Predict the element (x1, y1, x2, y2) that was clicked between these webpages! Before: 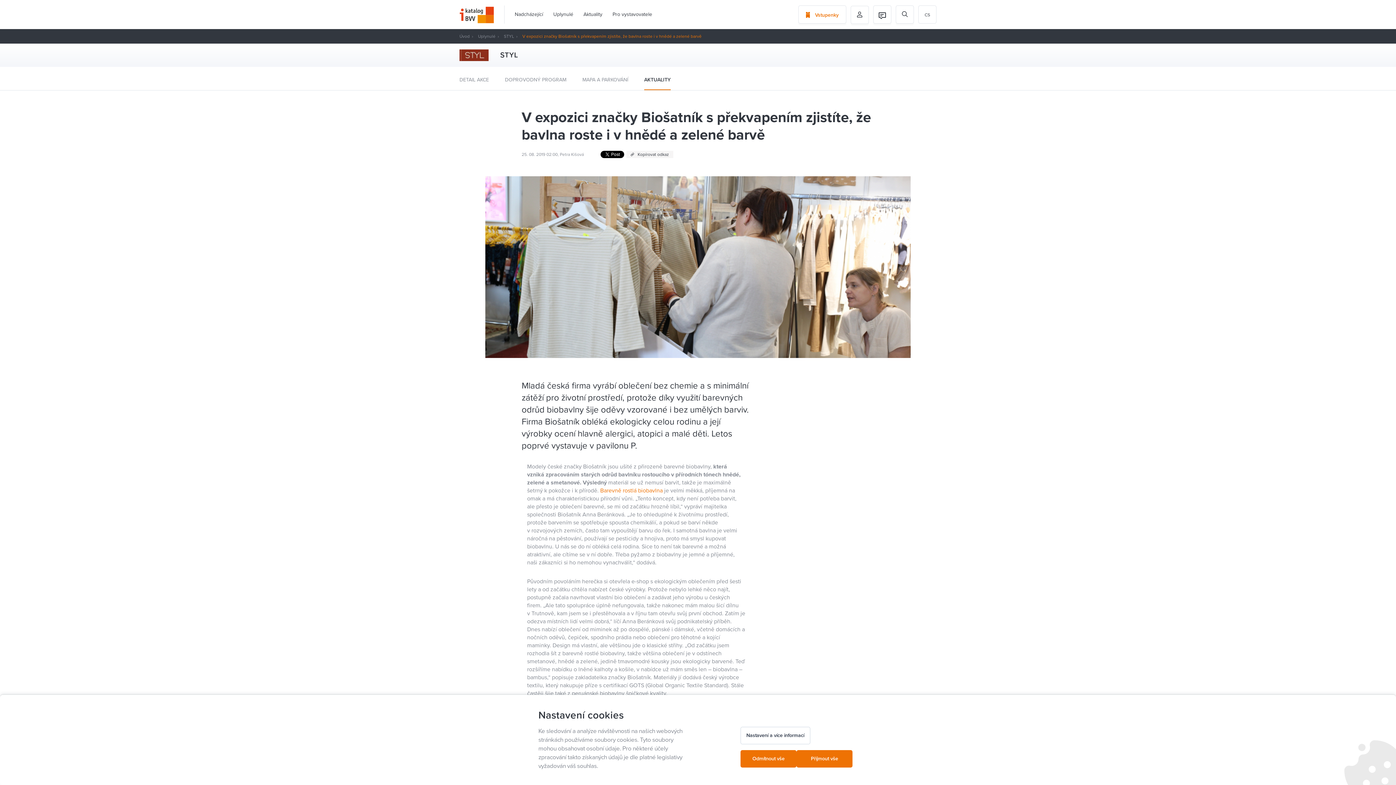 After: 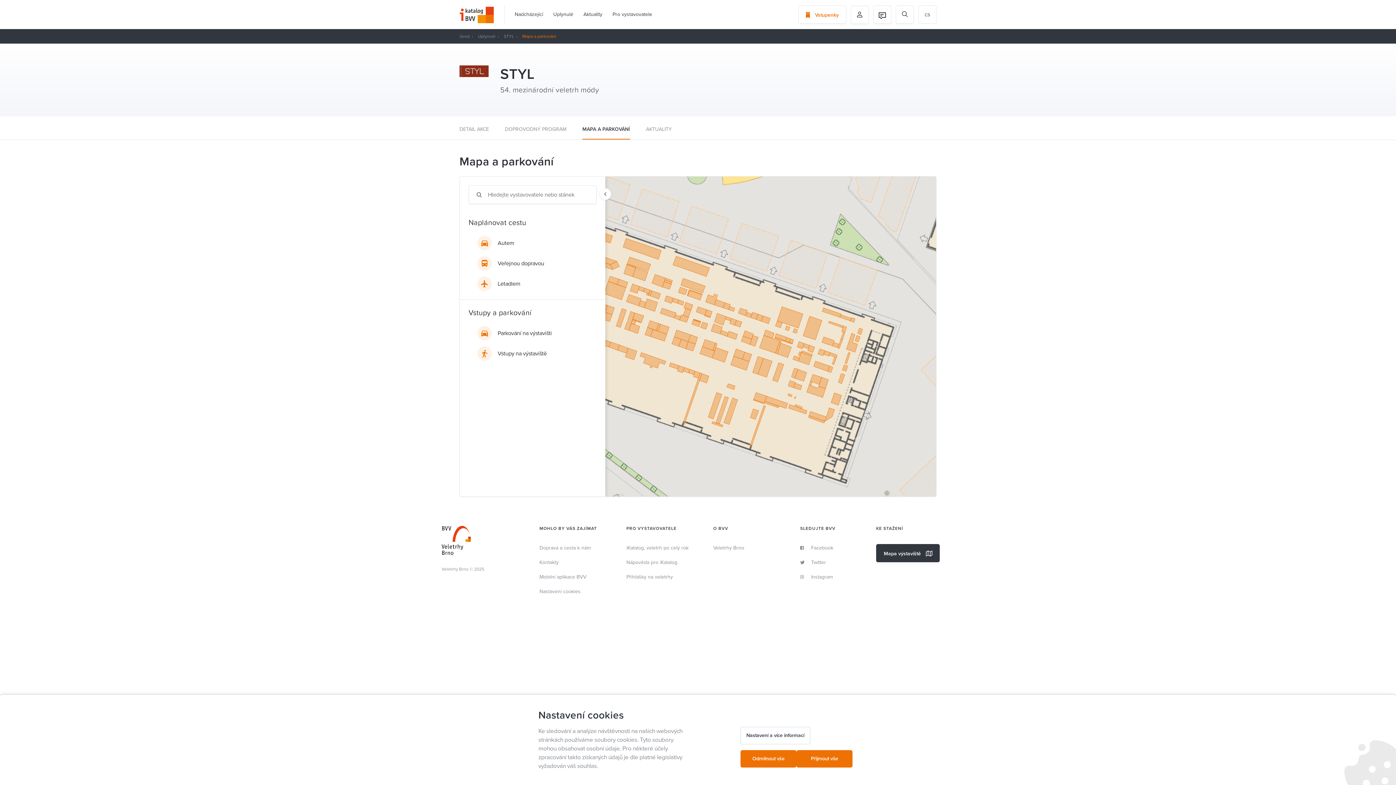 Action: bbox: (582, 66, 628, 90) label: MAPA A PARKOVÁNÍ